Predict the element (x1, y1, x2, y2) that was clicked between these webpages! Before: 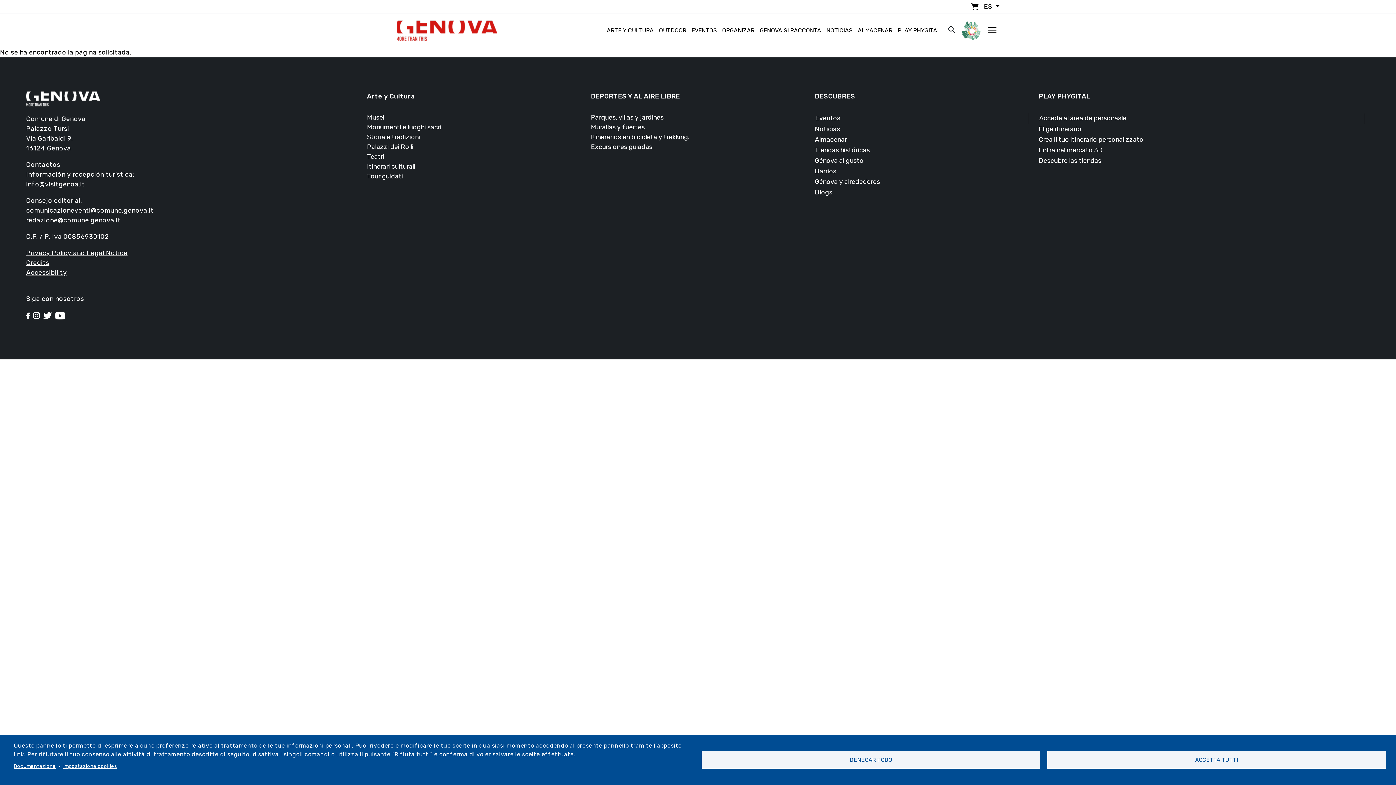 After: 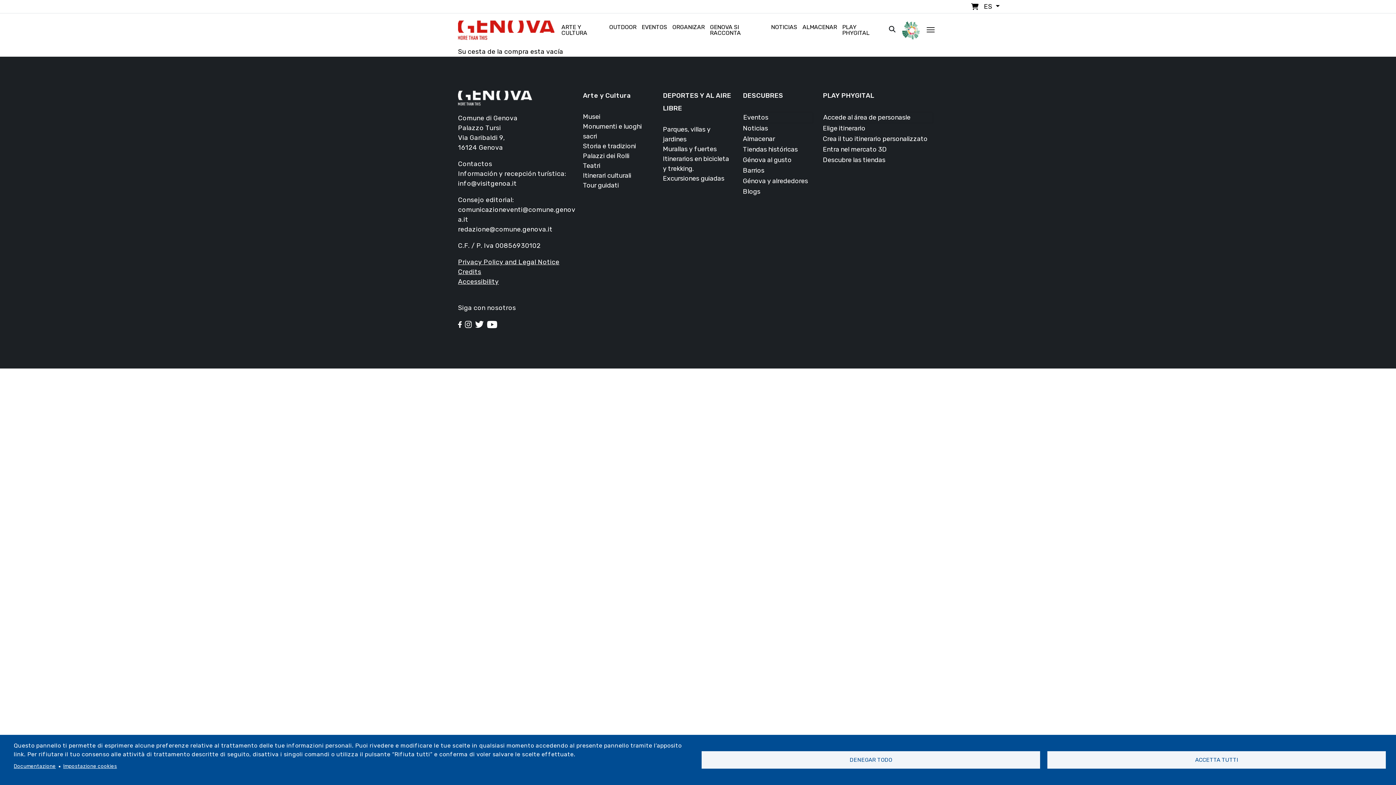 Action: bbox: (969, 1, 984, 11)